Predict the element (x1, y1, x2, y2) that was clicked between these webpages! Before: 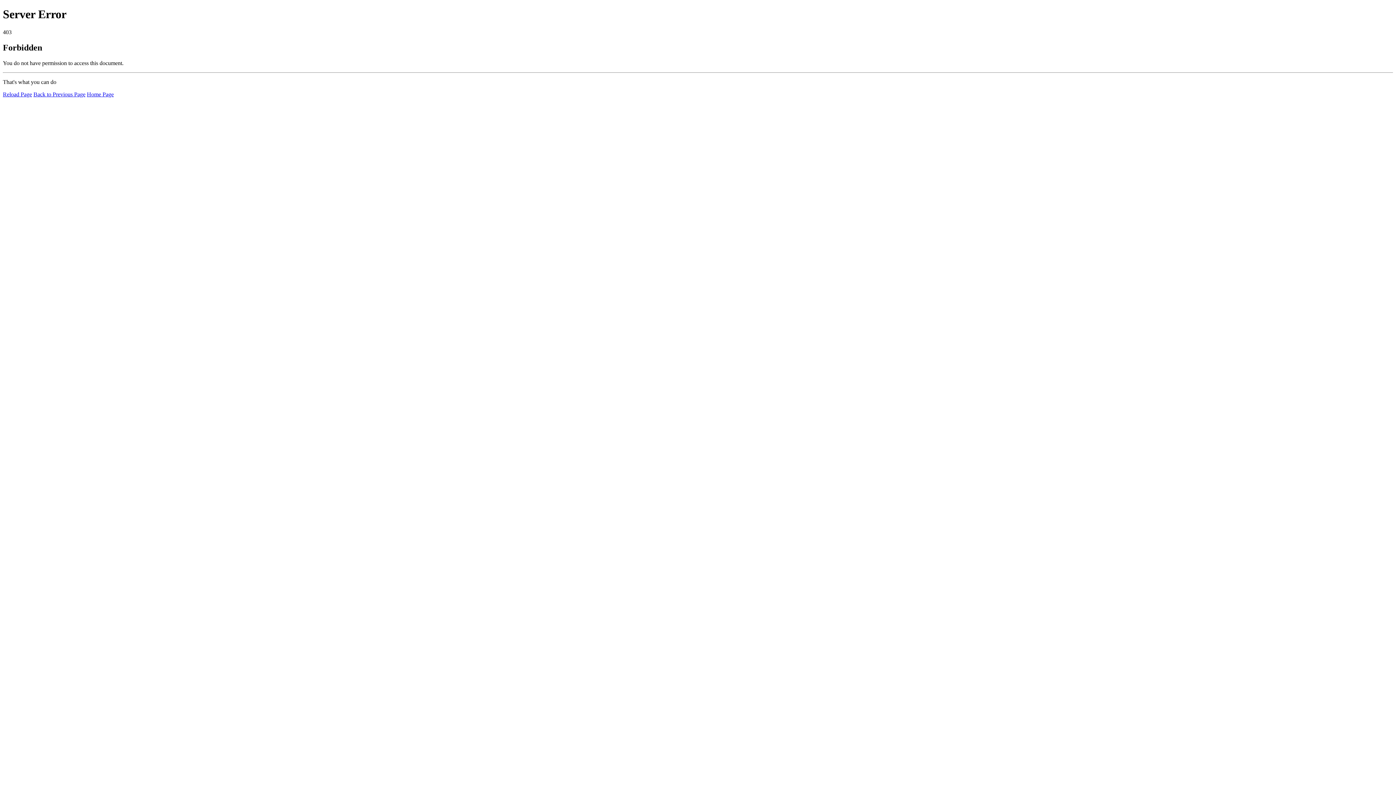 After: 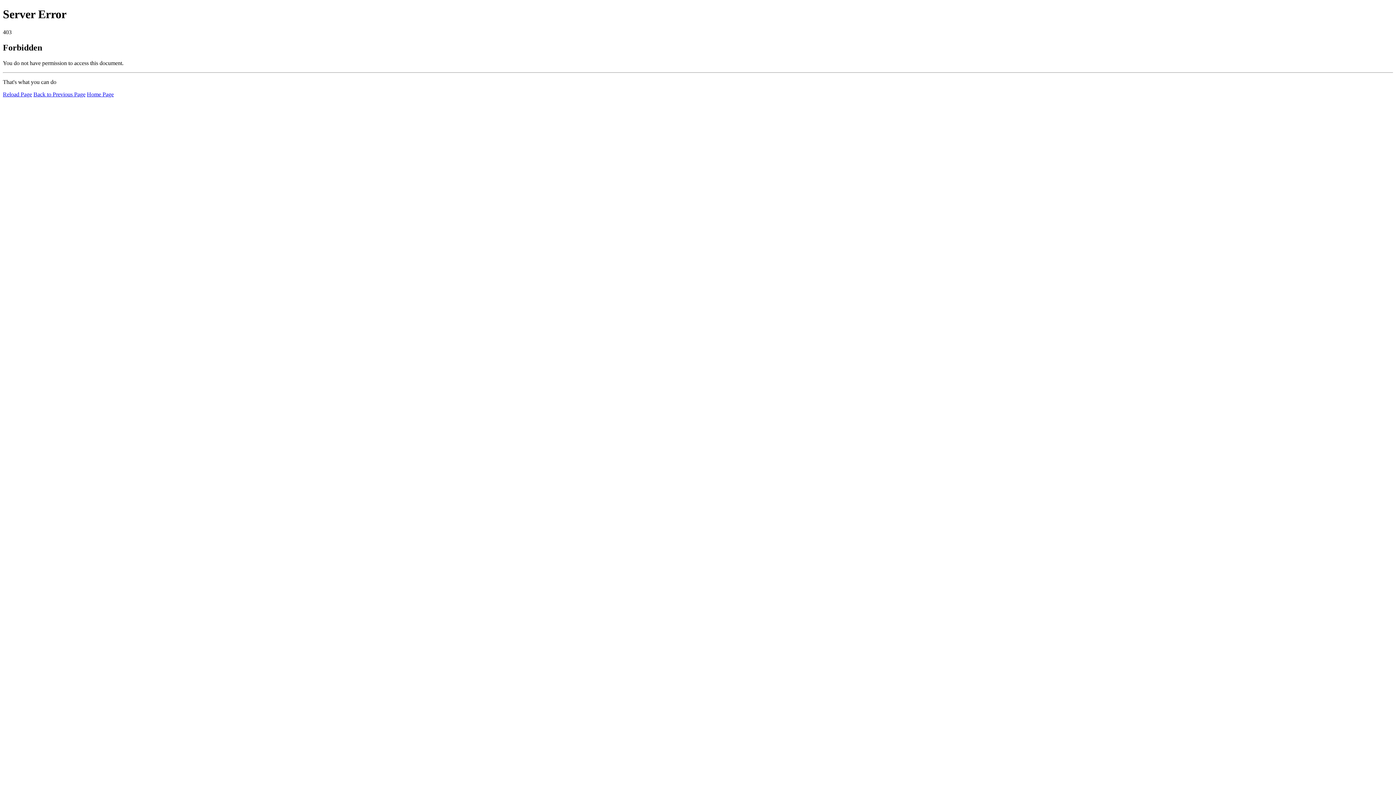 Action: bbox: (2, 91, 32, 97) label: Reload Page